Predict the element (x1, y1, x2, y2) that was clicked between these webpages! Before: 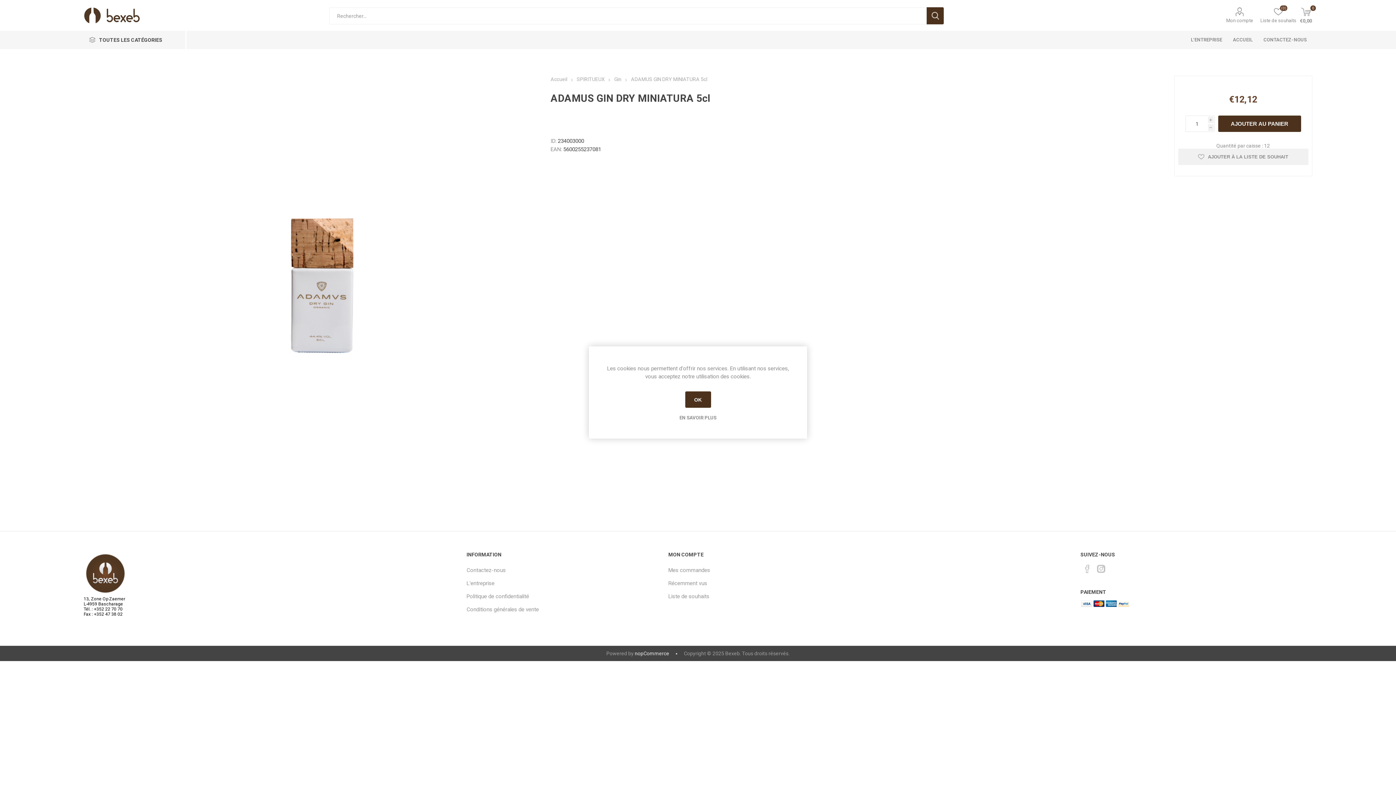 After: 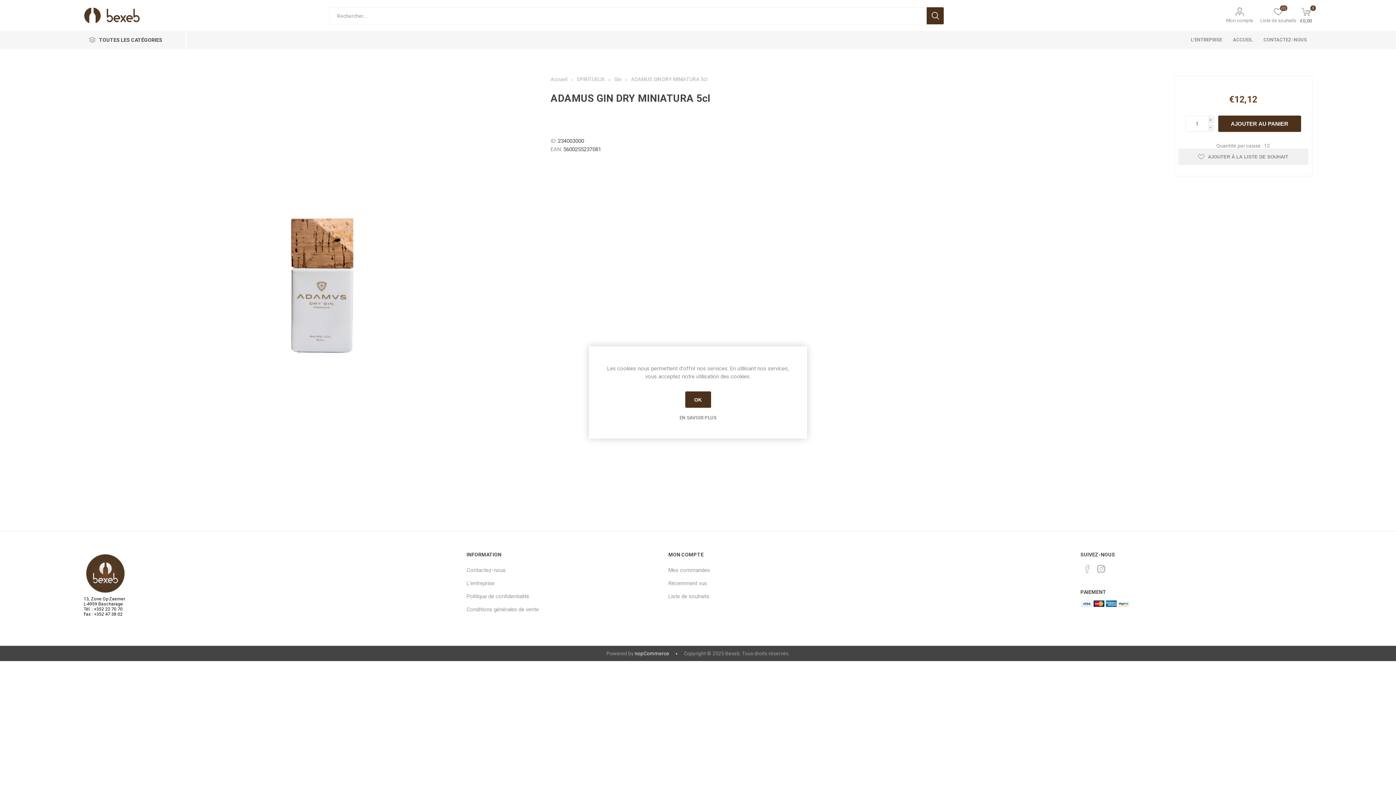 Action: label: nopCommerce bbox: (634, 650, 669, 656)